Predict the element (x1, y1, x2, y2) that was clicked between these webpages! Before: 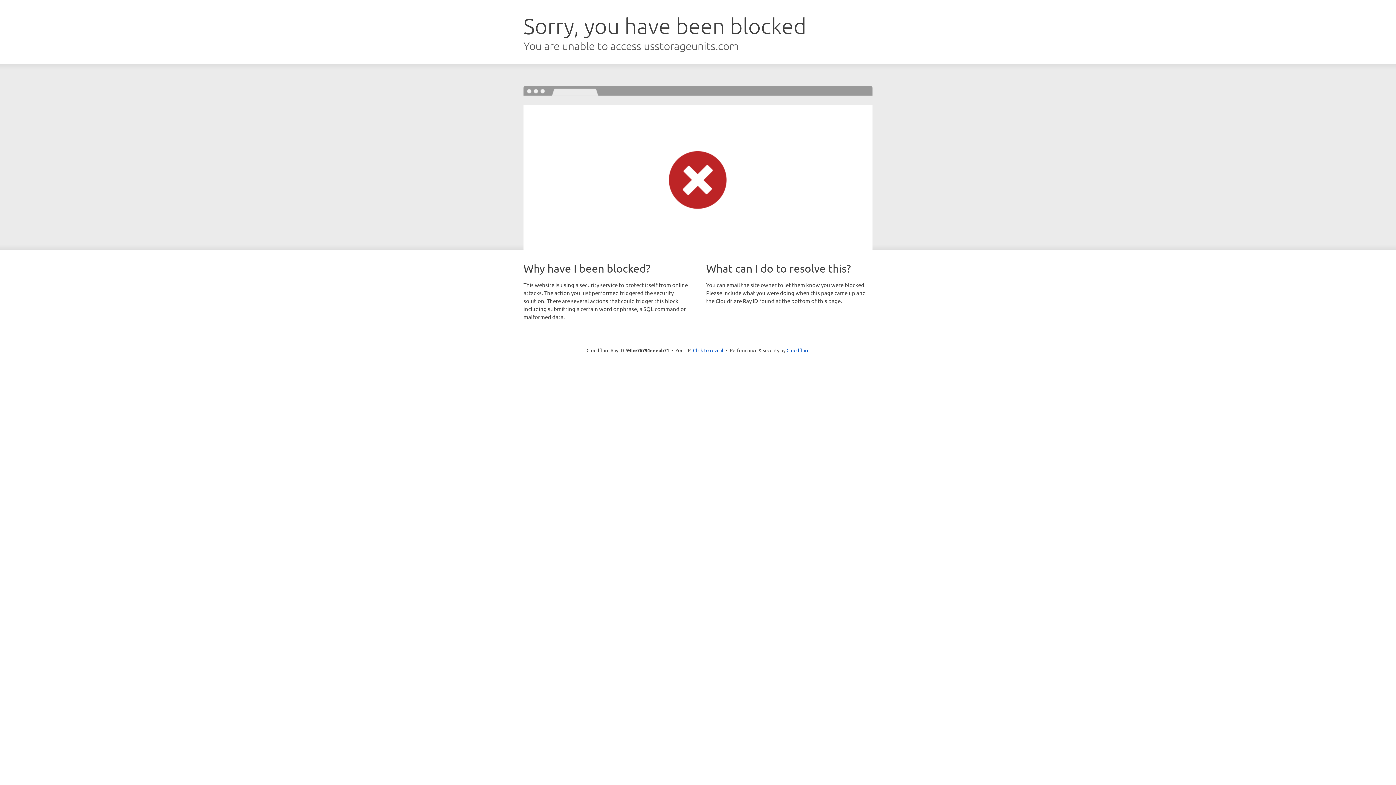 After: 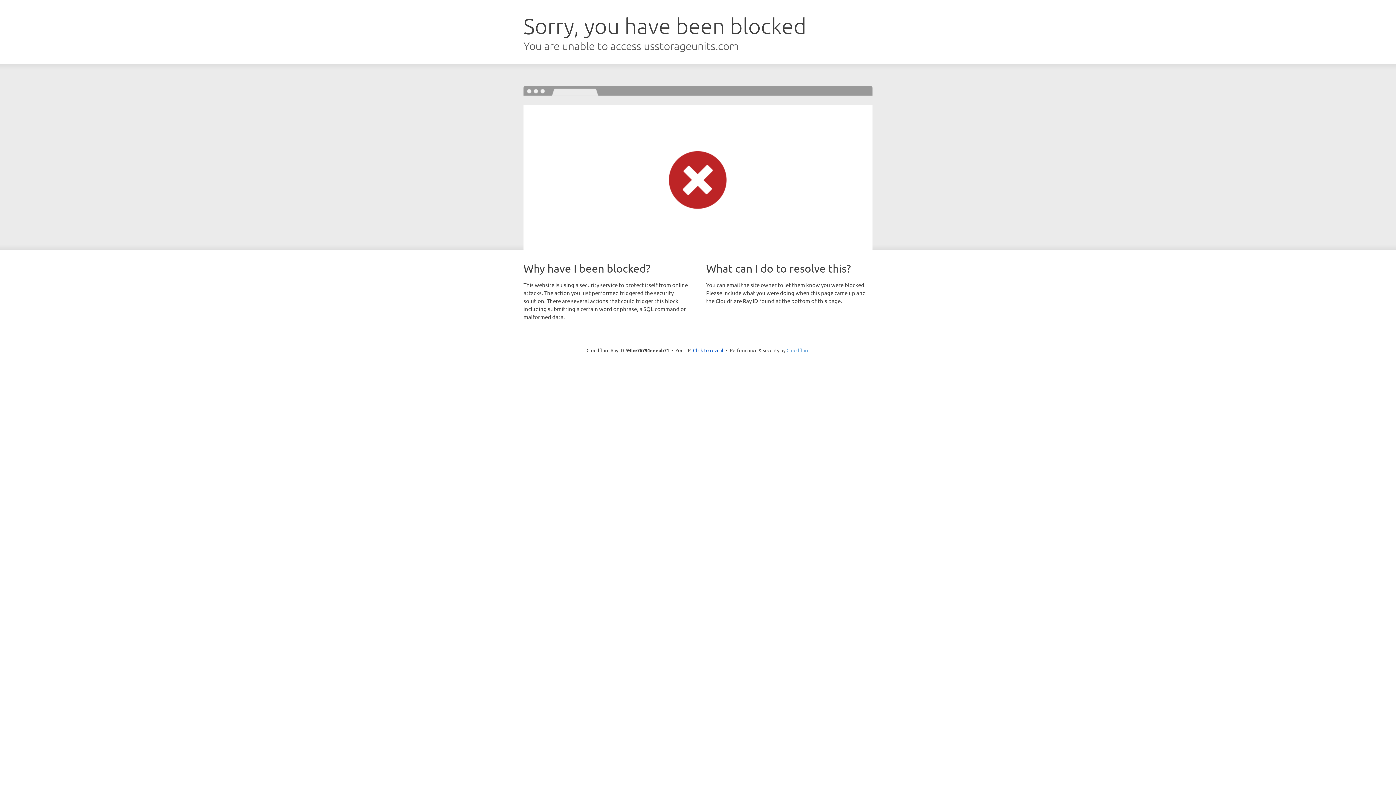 Action: bbox: (786, 347, 809, 353) label: Cloudflare